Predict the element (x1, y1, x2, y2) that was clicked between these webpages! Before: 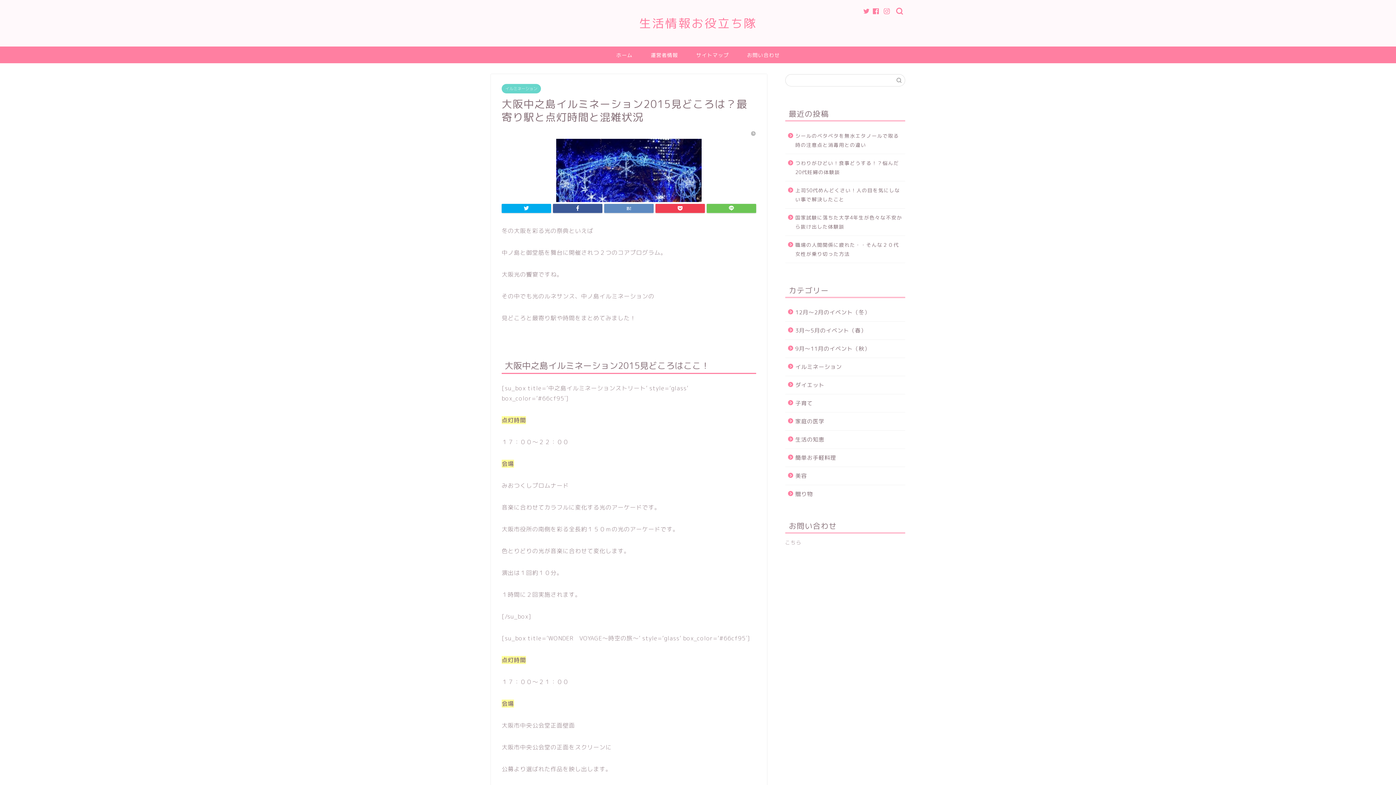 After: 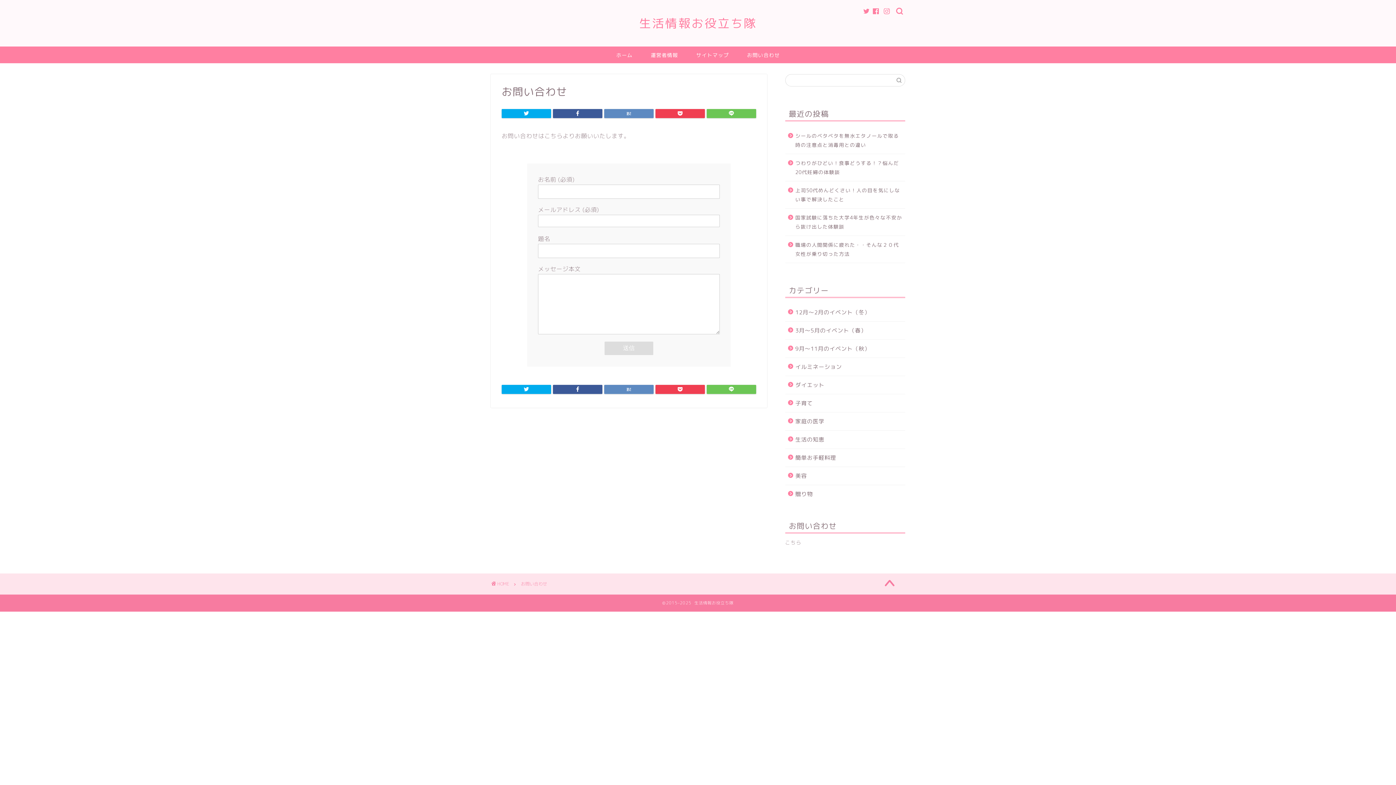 Action: label: お問い合わせ bbox: (738, 46, 789, 63)